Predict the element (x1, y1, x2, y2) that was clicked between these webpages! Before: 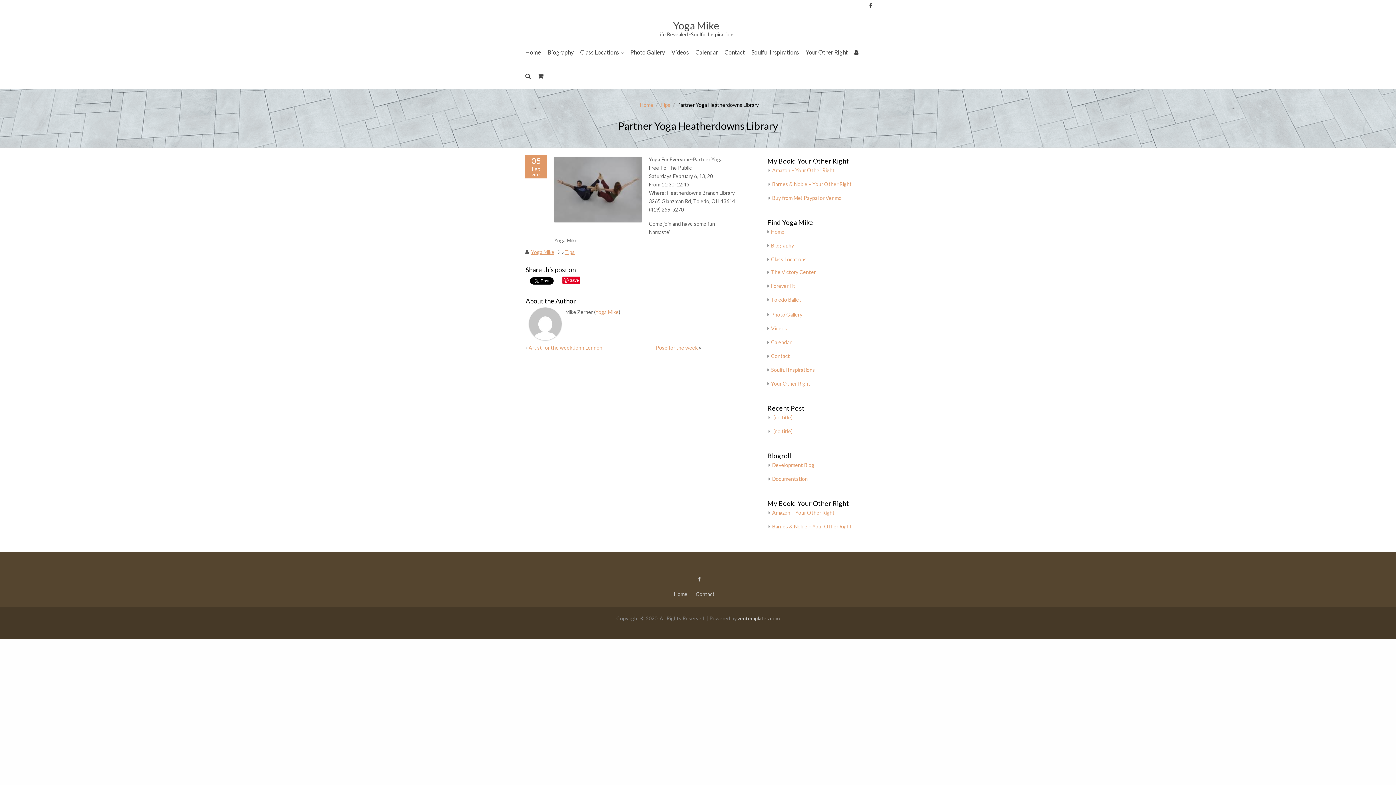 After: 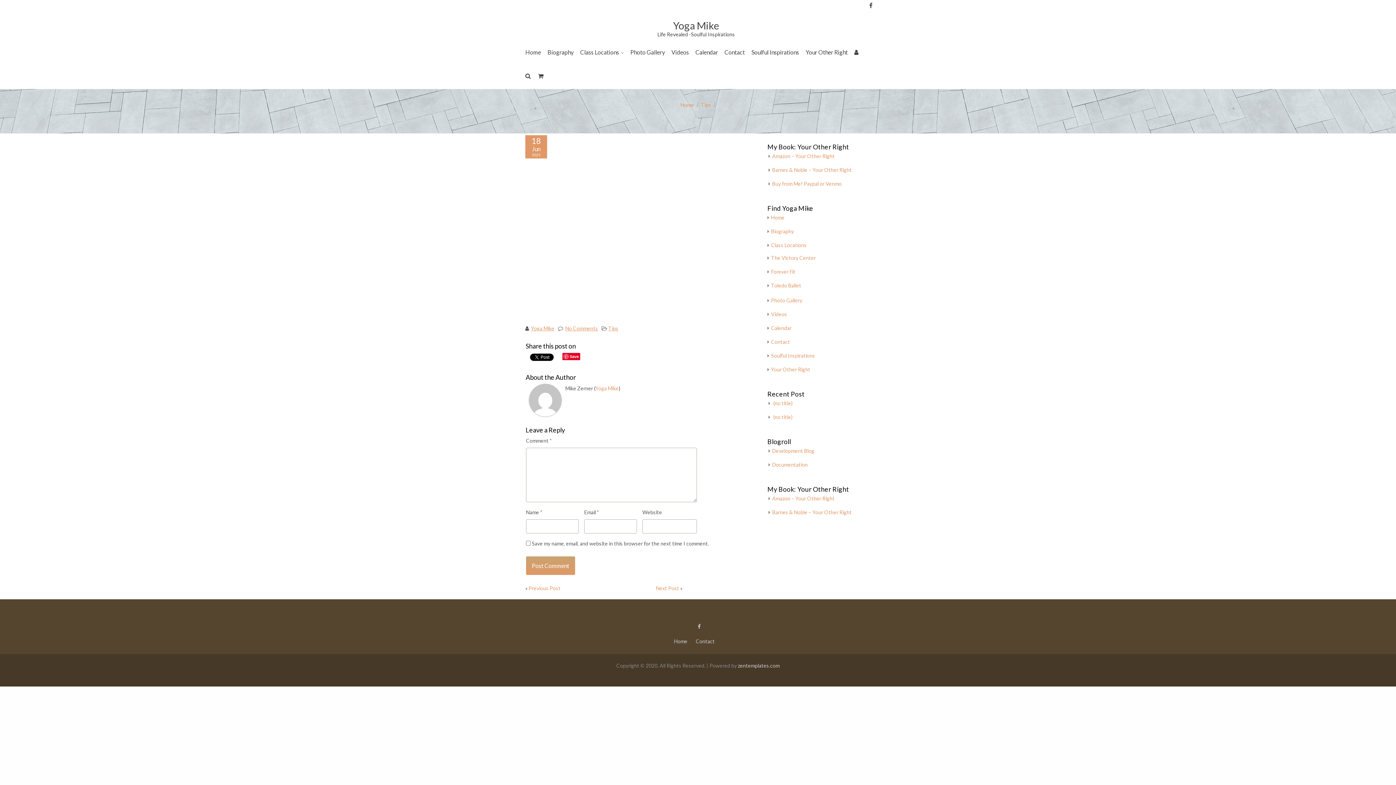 Action: bbox: (773, 428, 792, 434) label: (no title)